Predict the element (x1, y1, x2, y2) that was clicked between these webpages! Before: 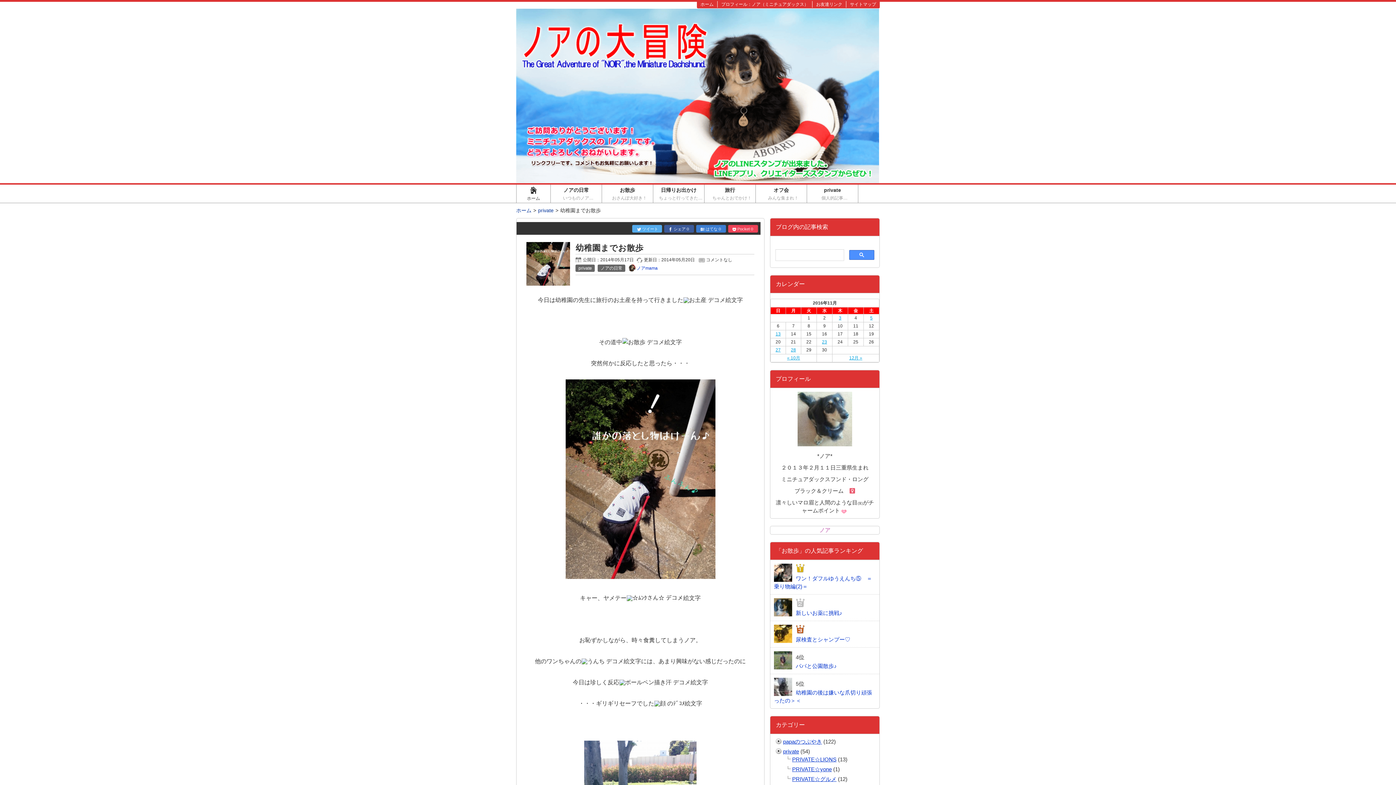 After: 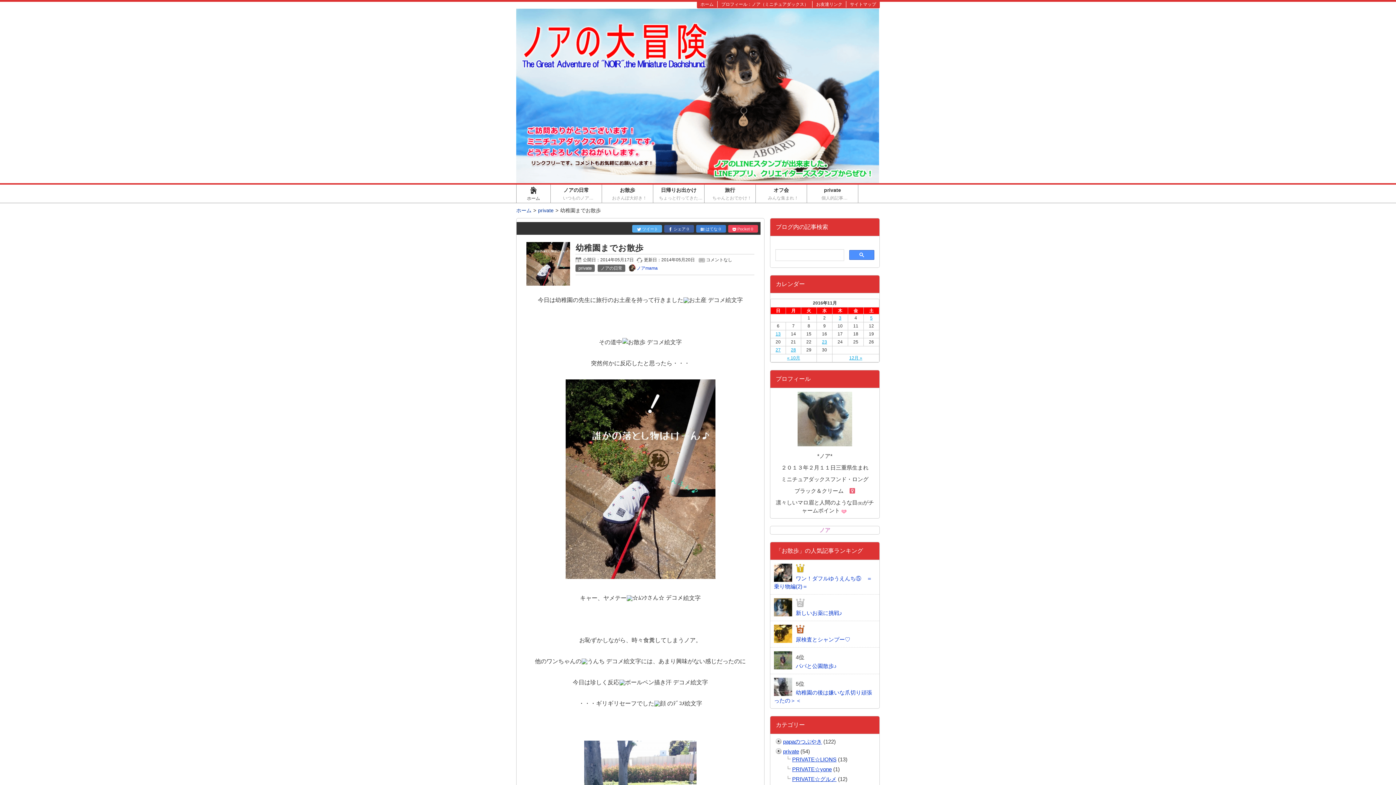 Action: label: シェア bbox: (664, 225, 694, 232)